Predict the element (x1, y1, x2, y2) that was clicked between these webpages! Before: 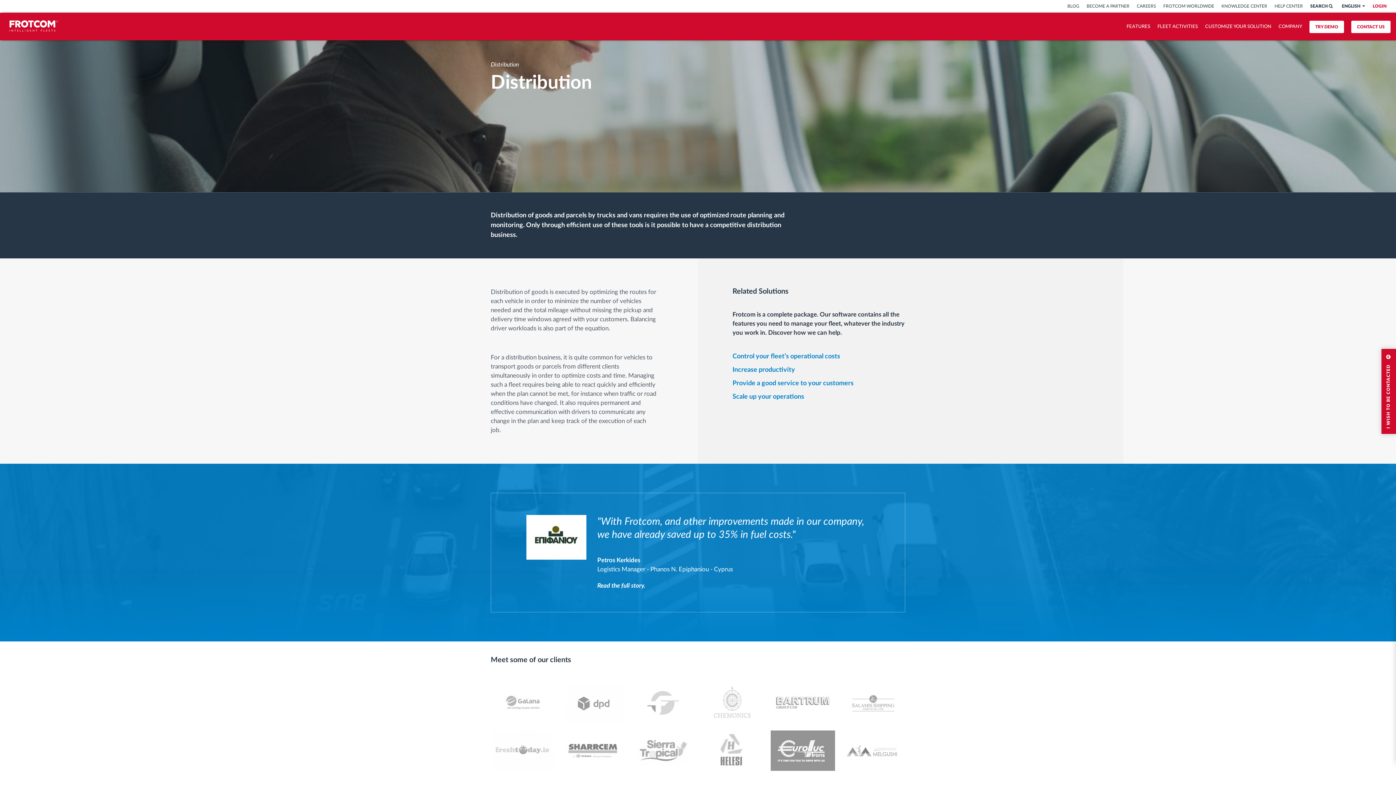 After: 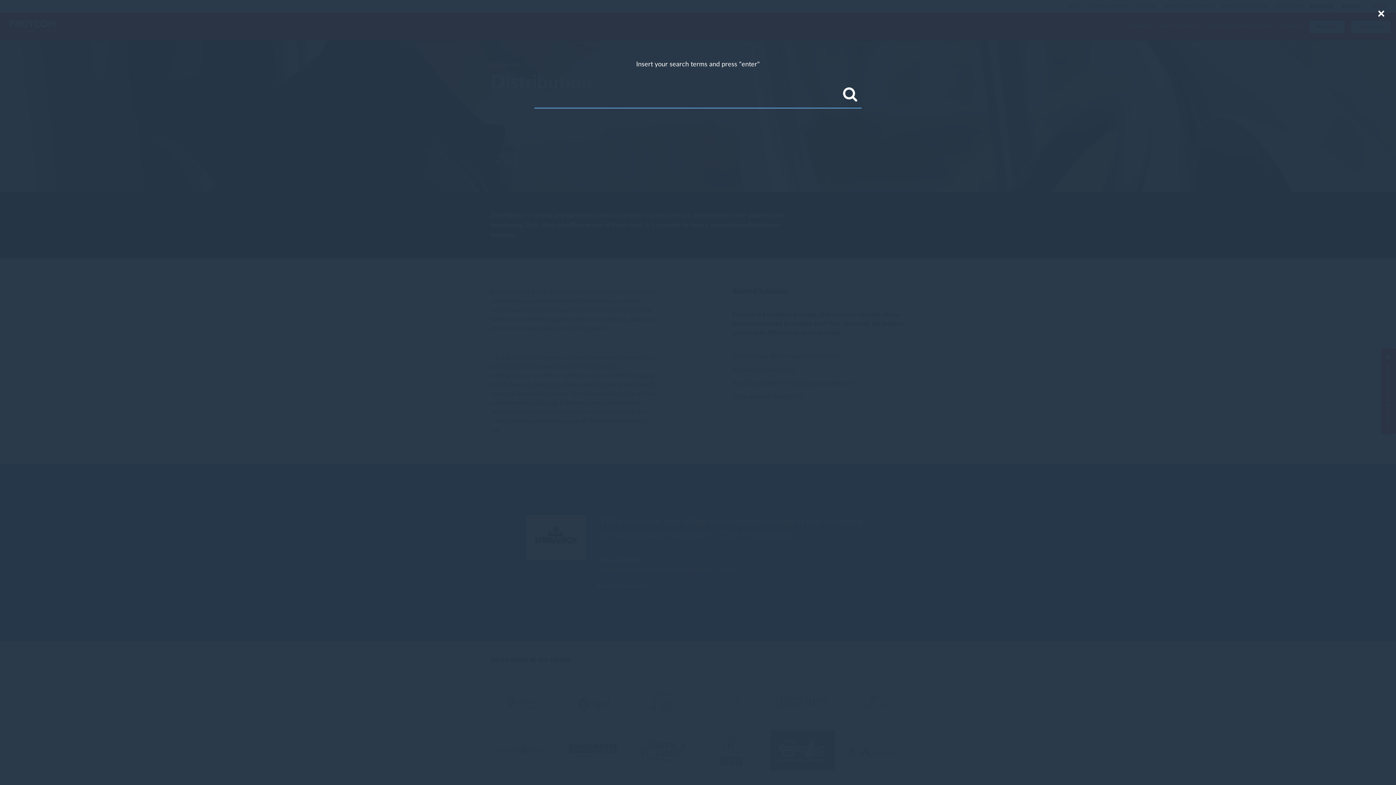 Action: label: SEARCH  bbox: (1306, 1, 1336, 10)